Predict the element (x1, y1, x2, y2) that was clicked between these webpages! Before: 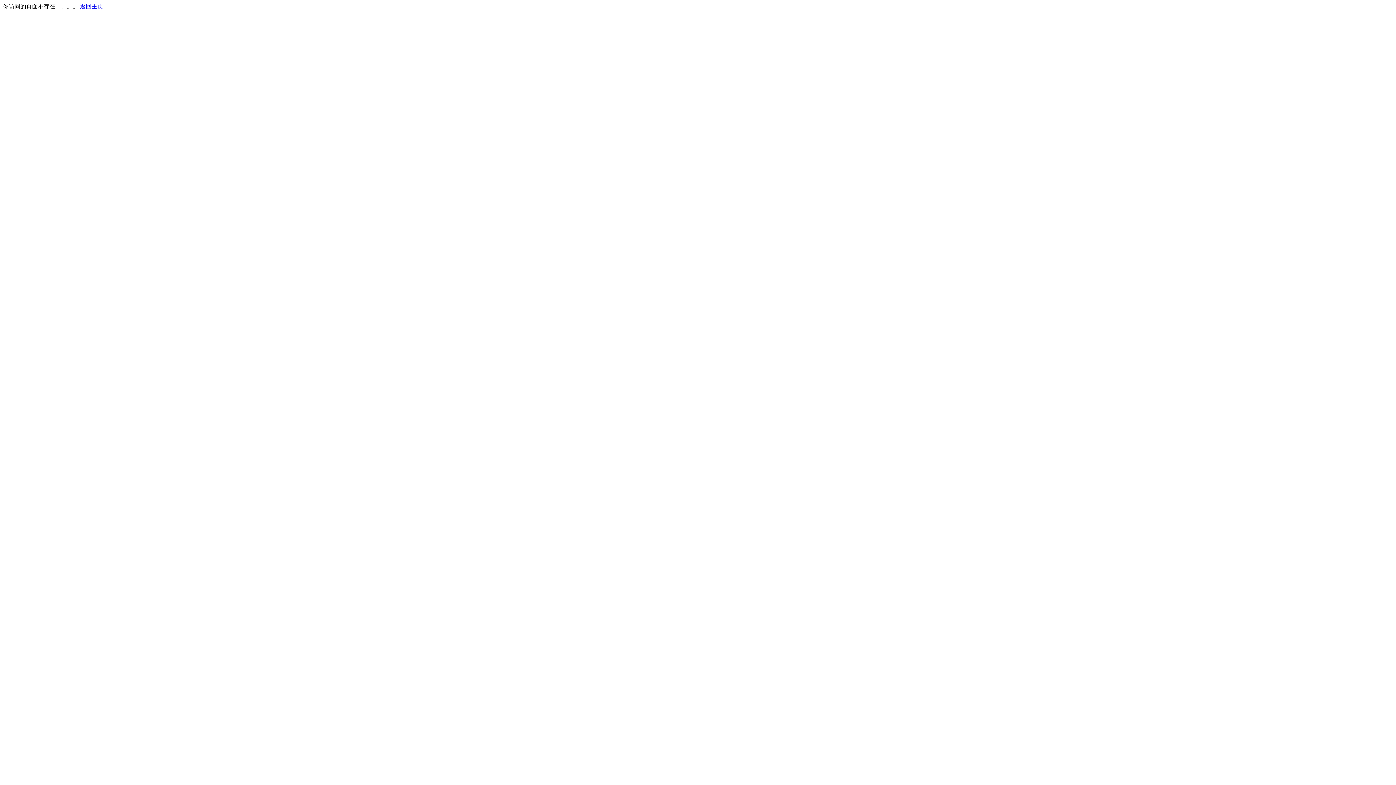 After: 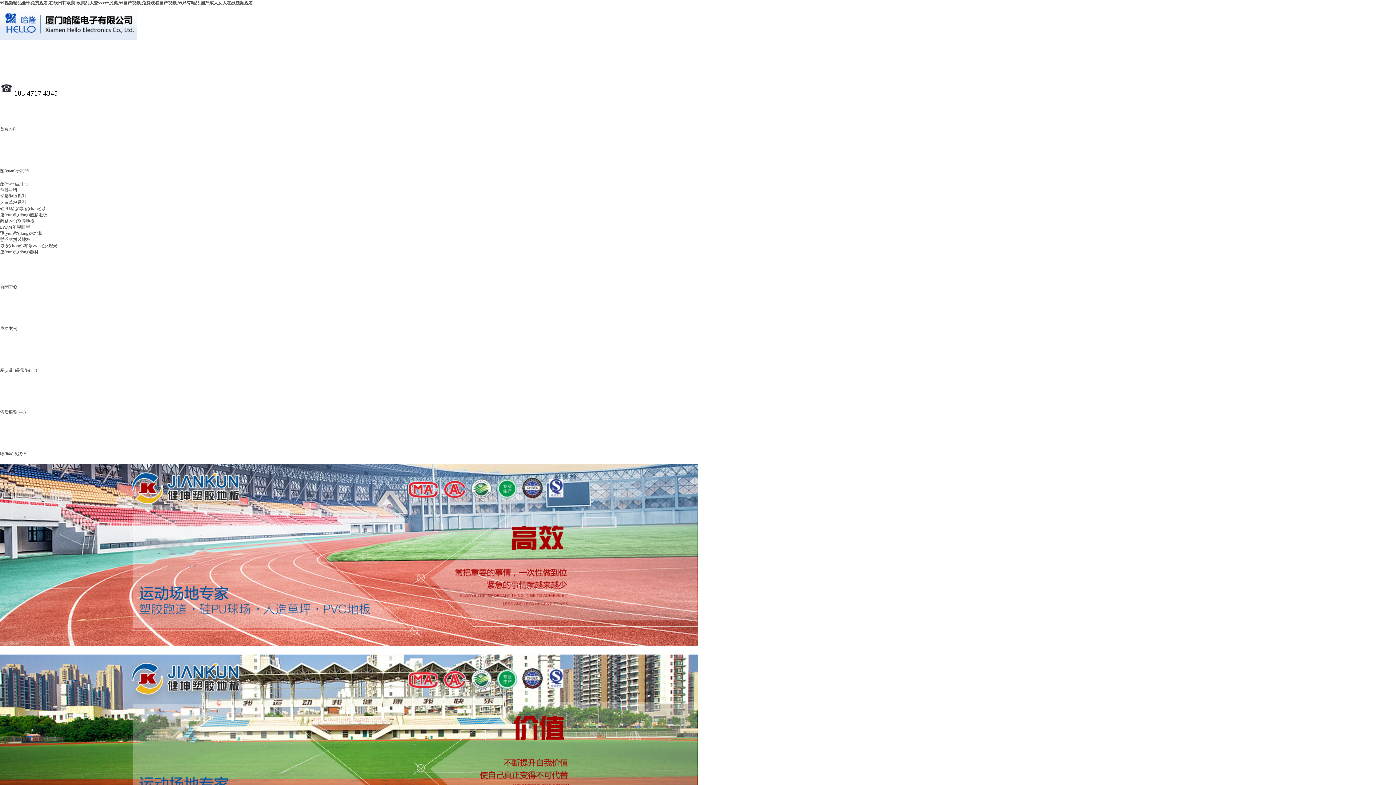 Action: bbox: (80, 3, 103, 9) label: 返回主页